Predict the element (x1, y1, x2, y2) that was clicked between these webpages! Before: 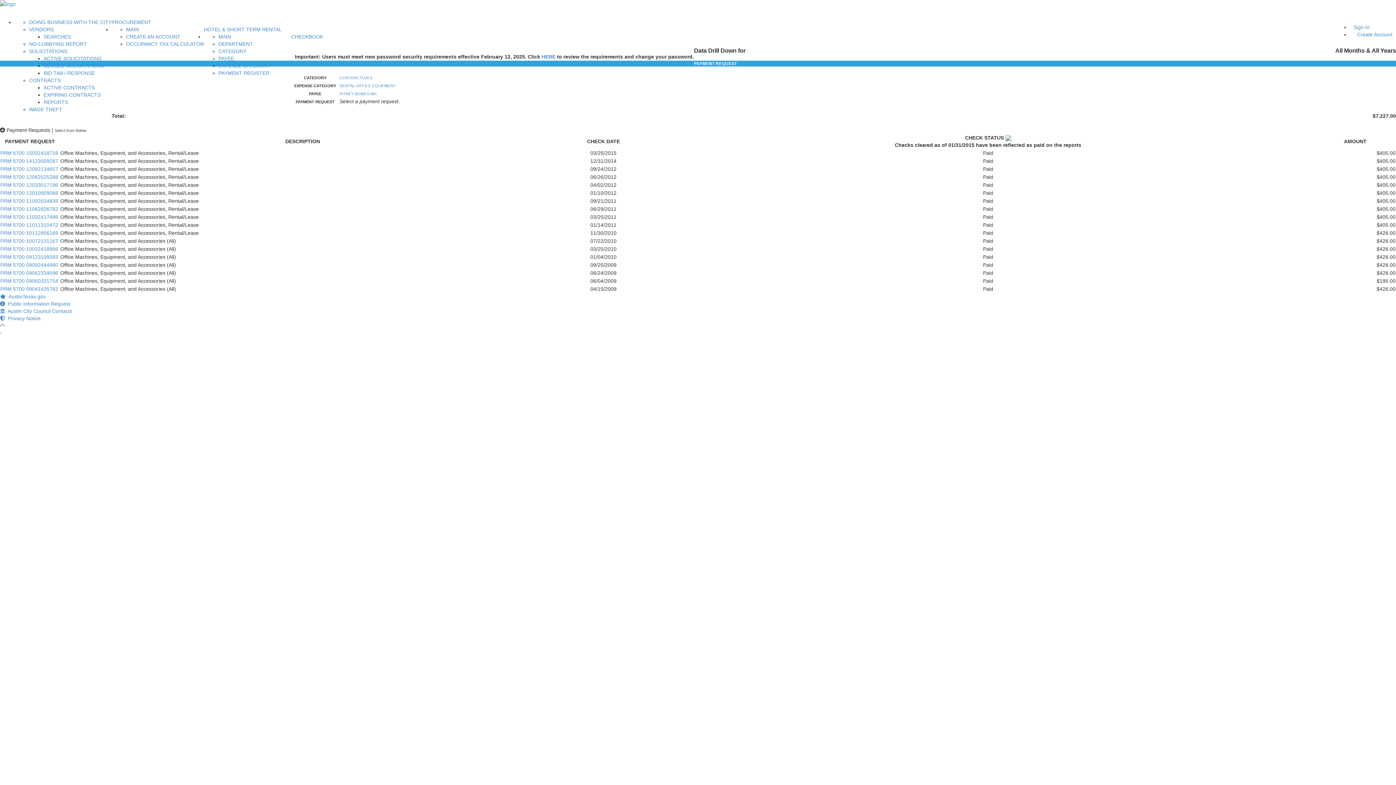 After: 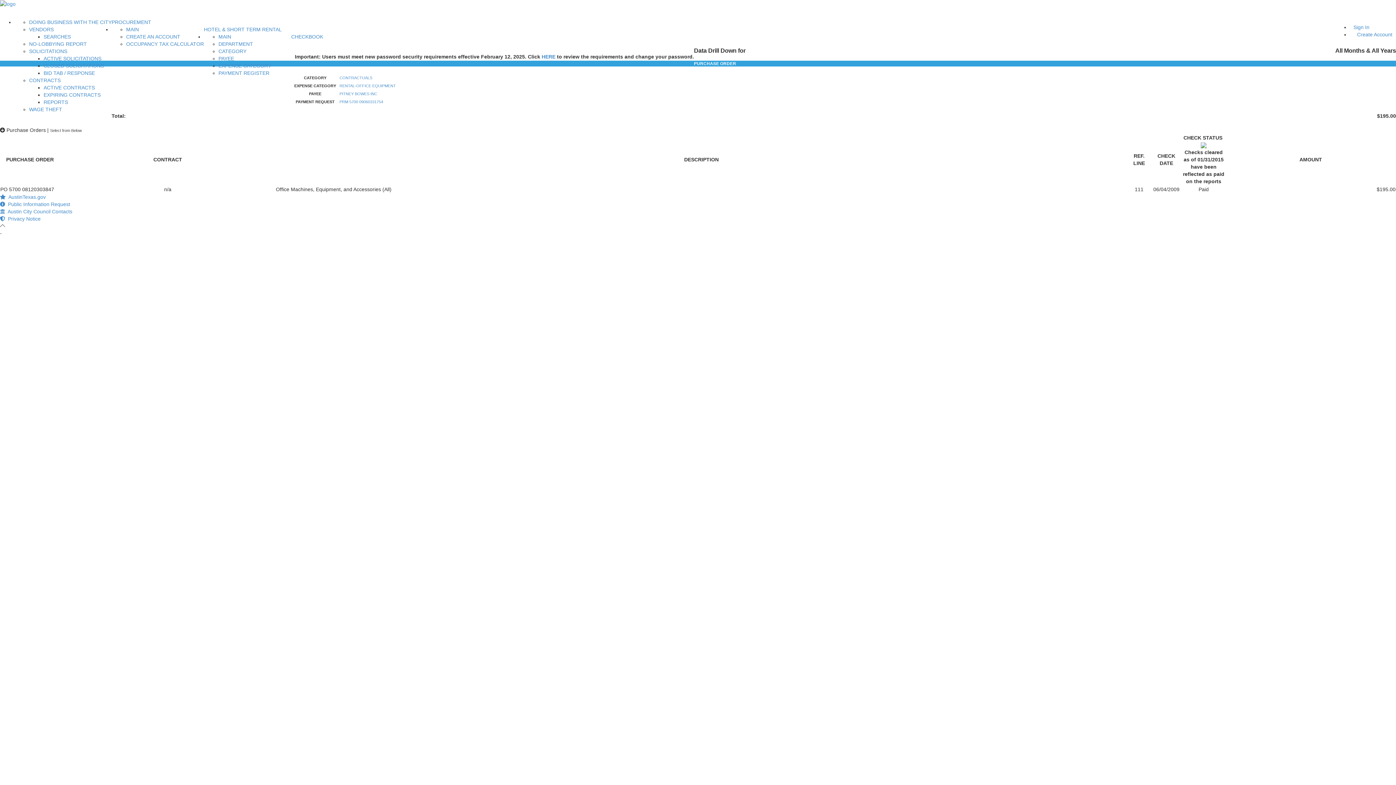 Action: label: PRM 5700 09060331754 bbox: (0, 278, 58, 283)